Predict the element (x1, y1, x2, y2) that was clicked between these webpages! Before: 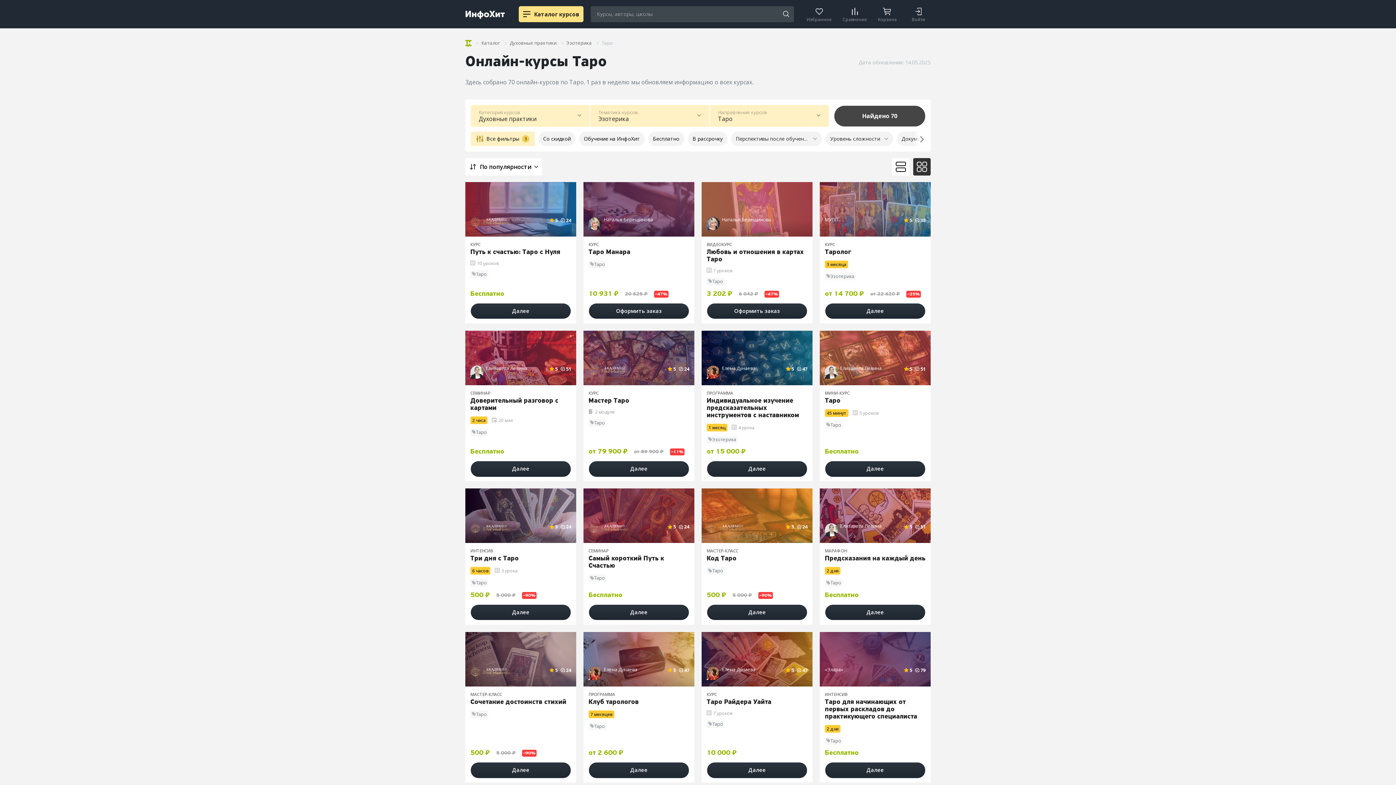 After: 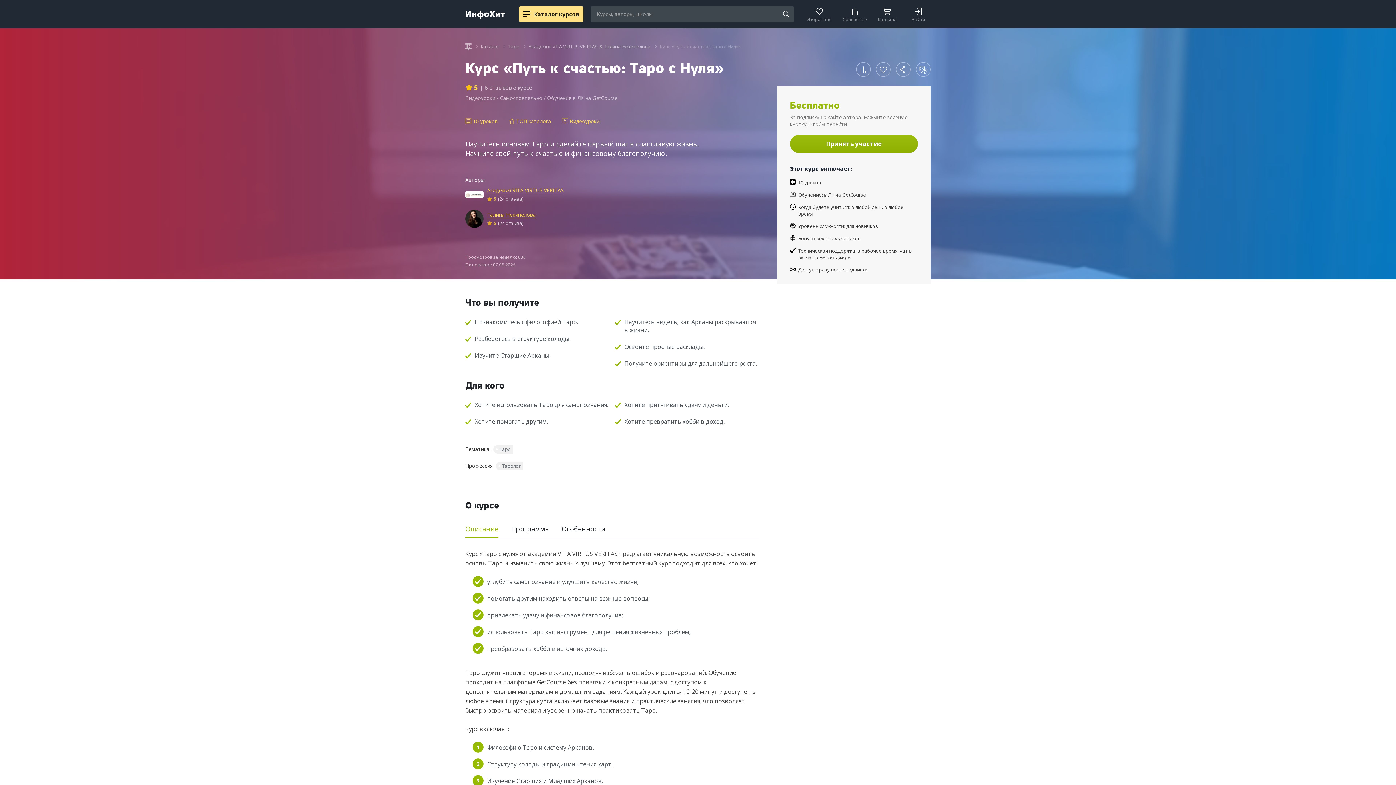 Action: label: 5
24
КУРС

Путь к счастью: Таро с Нуля

10 уроков
Таро
Бесплатно bbox: (465, 182, 576, 303)